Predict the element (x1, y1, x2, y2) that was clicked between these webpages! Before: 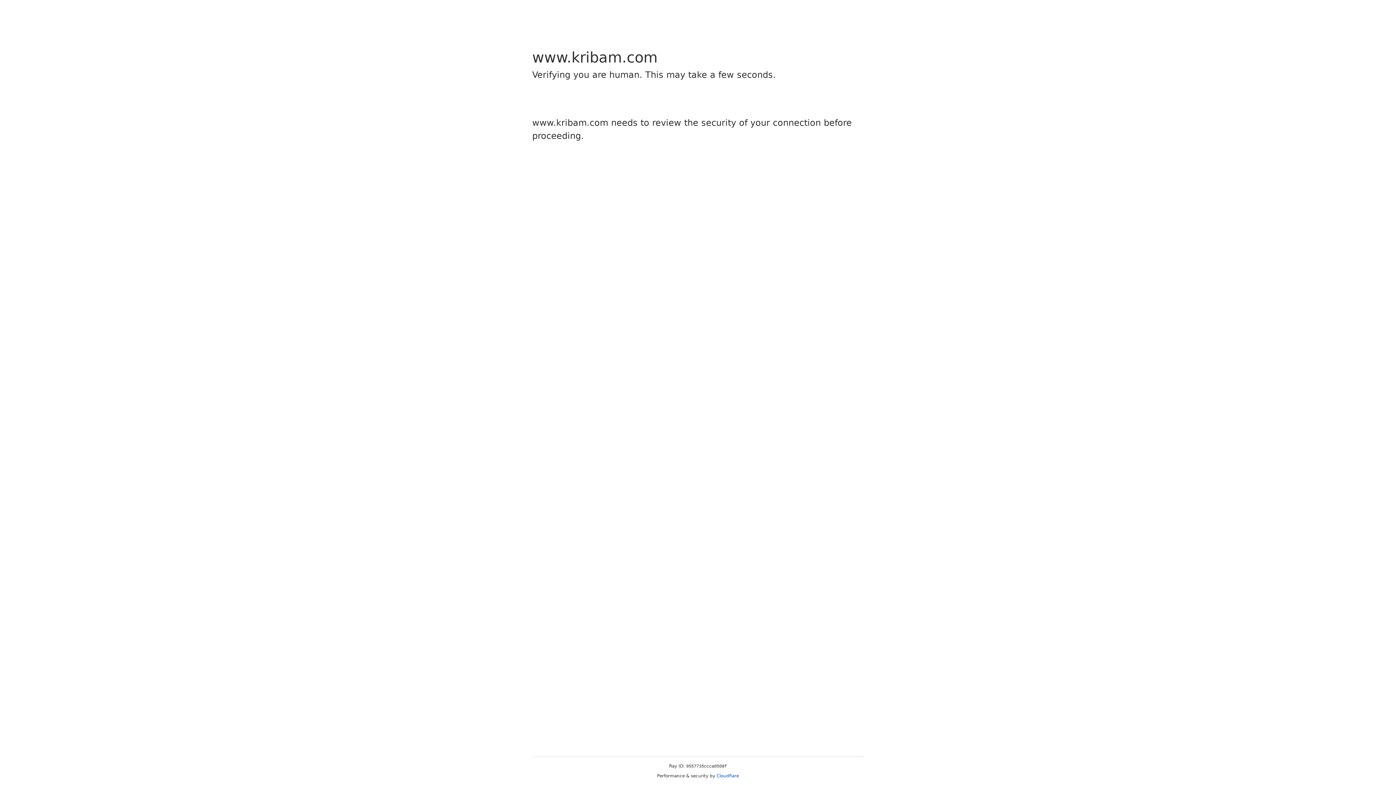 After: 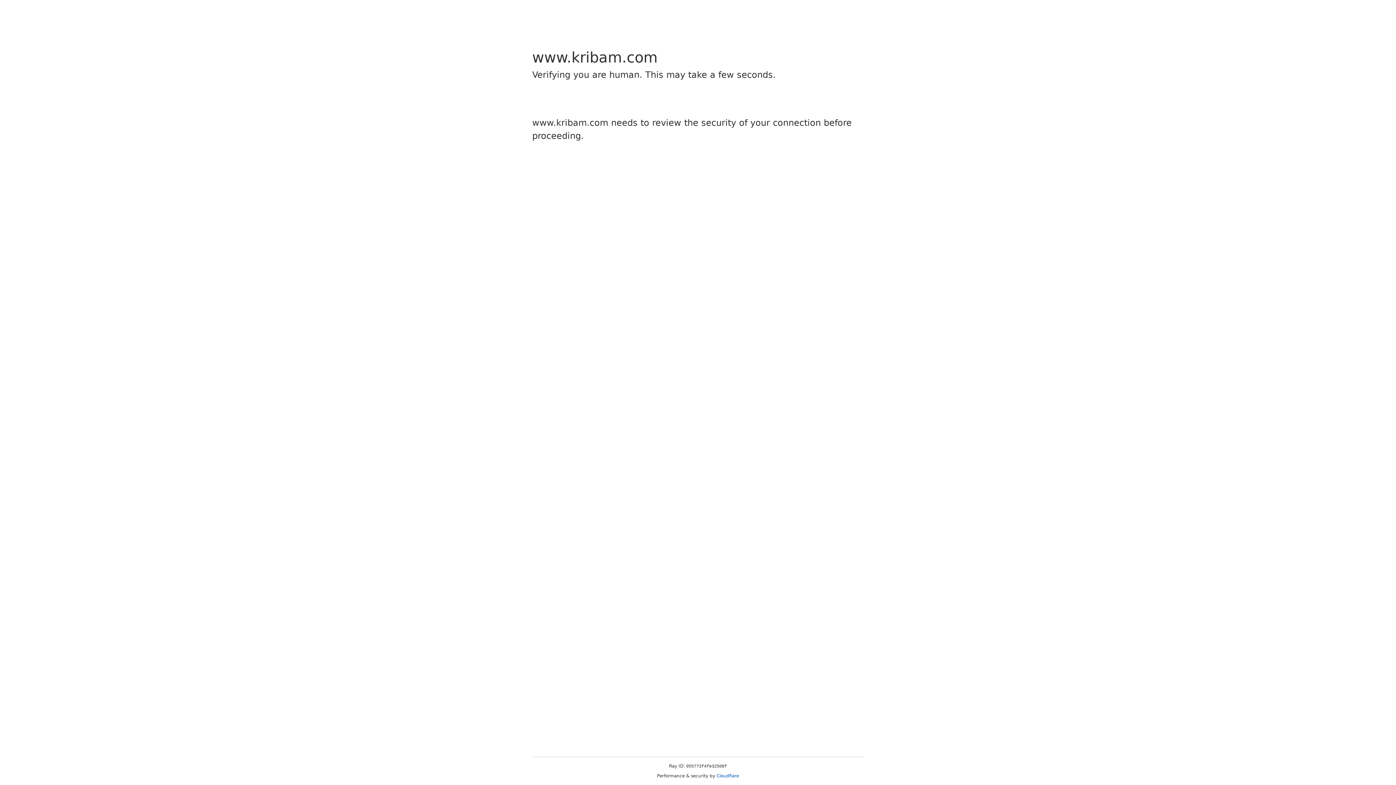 Action: label: Cloudflare bbox: (716, 773, 739, 778)